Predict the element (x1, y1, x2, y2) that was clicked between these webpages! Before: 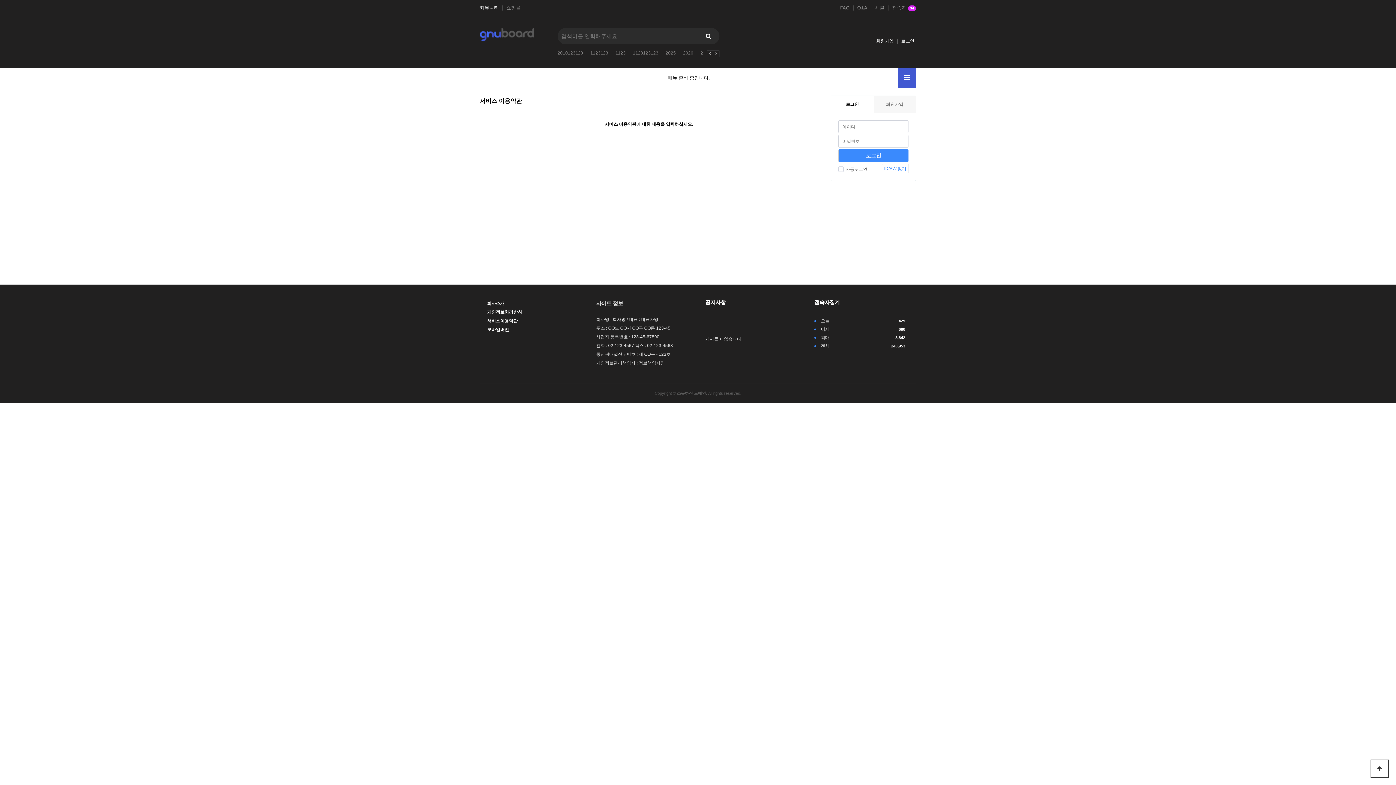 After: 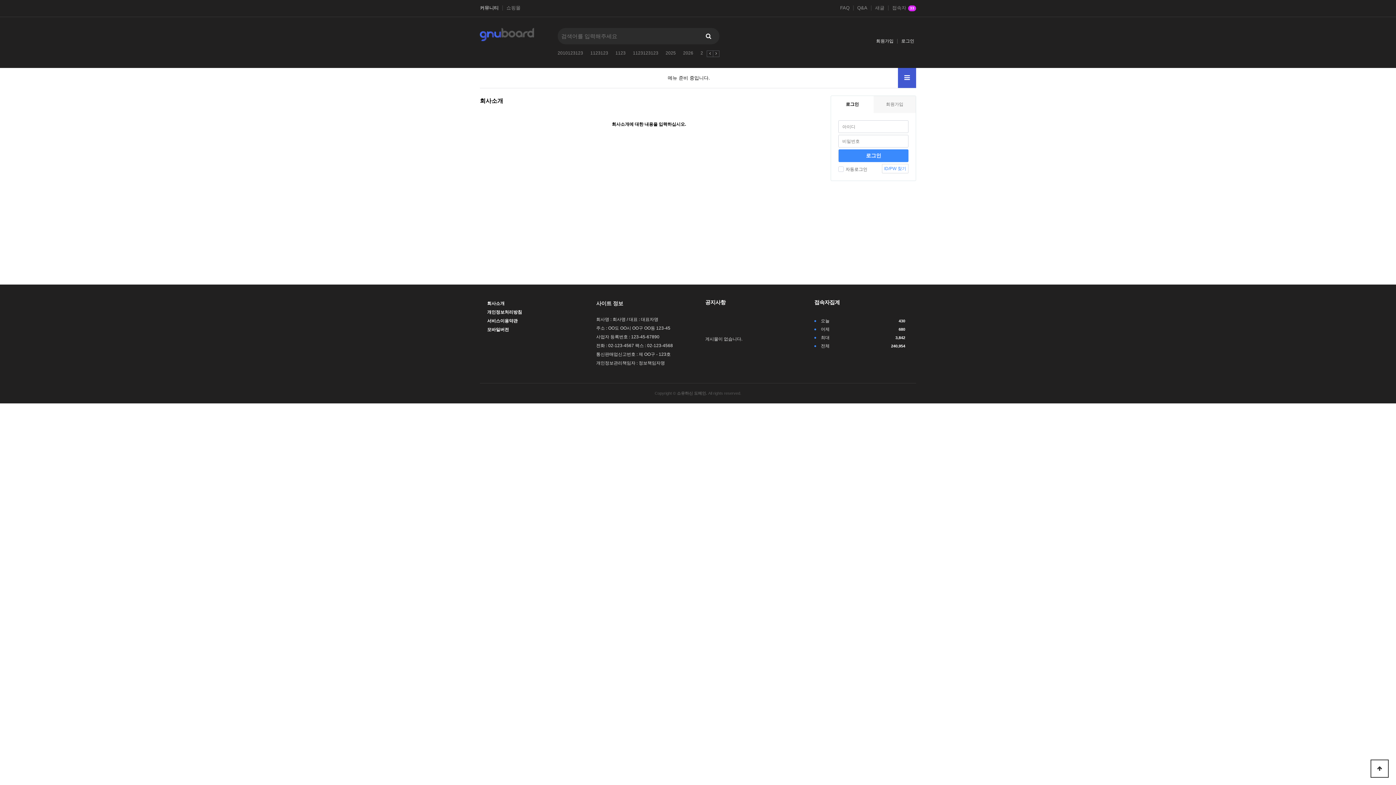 Action: bbox: (487, 299, 581, 308) label: 회사소개